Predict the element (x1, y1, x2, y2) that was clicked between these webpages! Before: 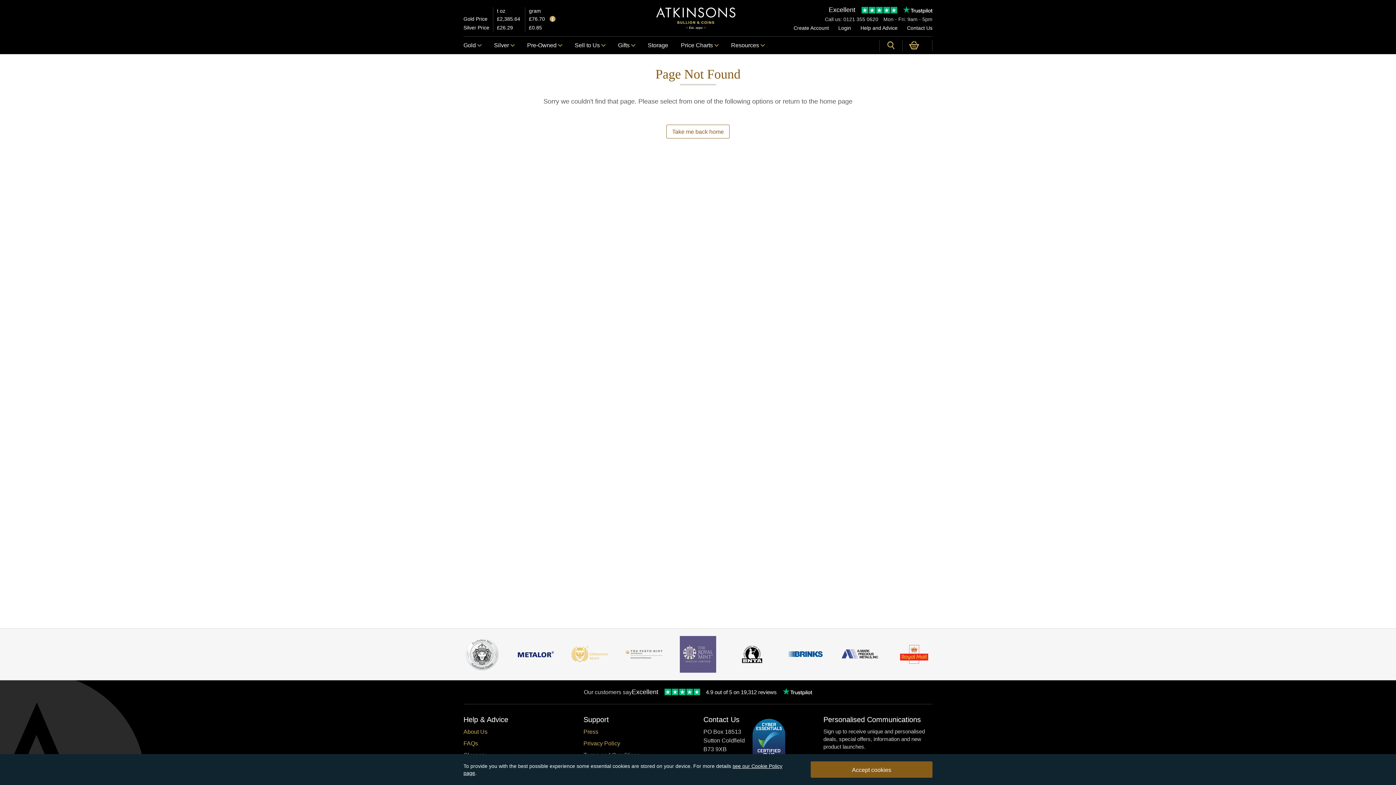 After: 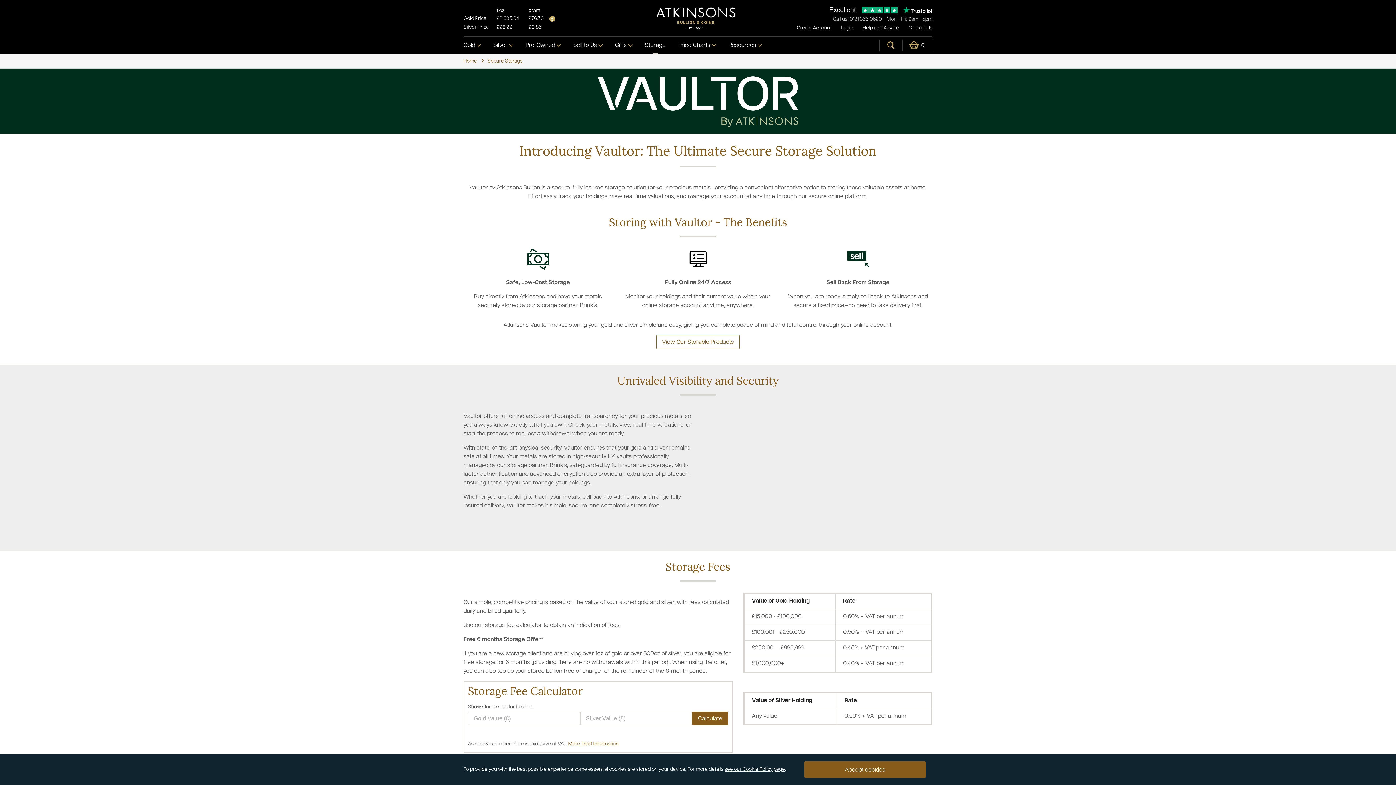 Action: bbox: (648, 36, 668, 54) label: Storage